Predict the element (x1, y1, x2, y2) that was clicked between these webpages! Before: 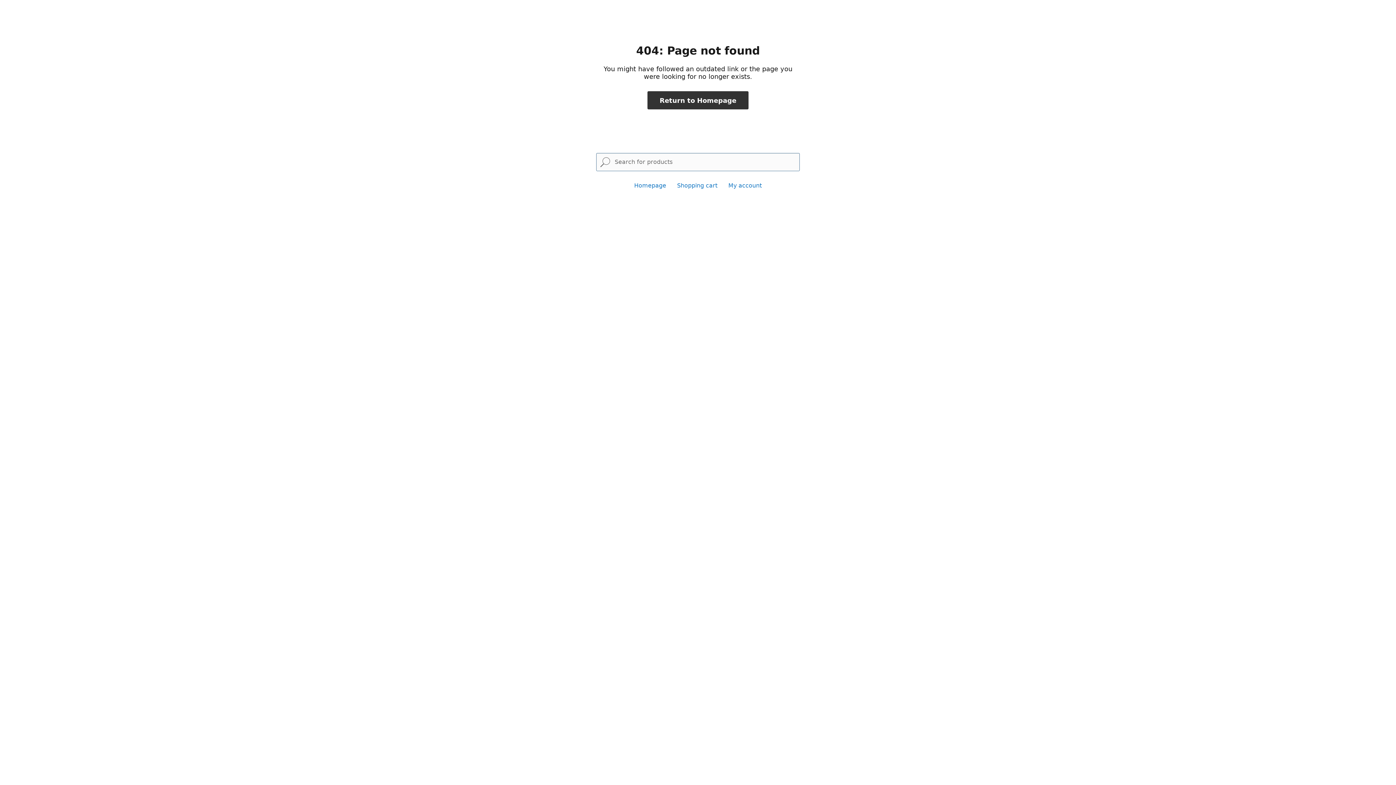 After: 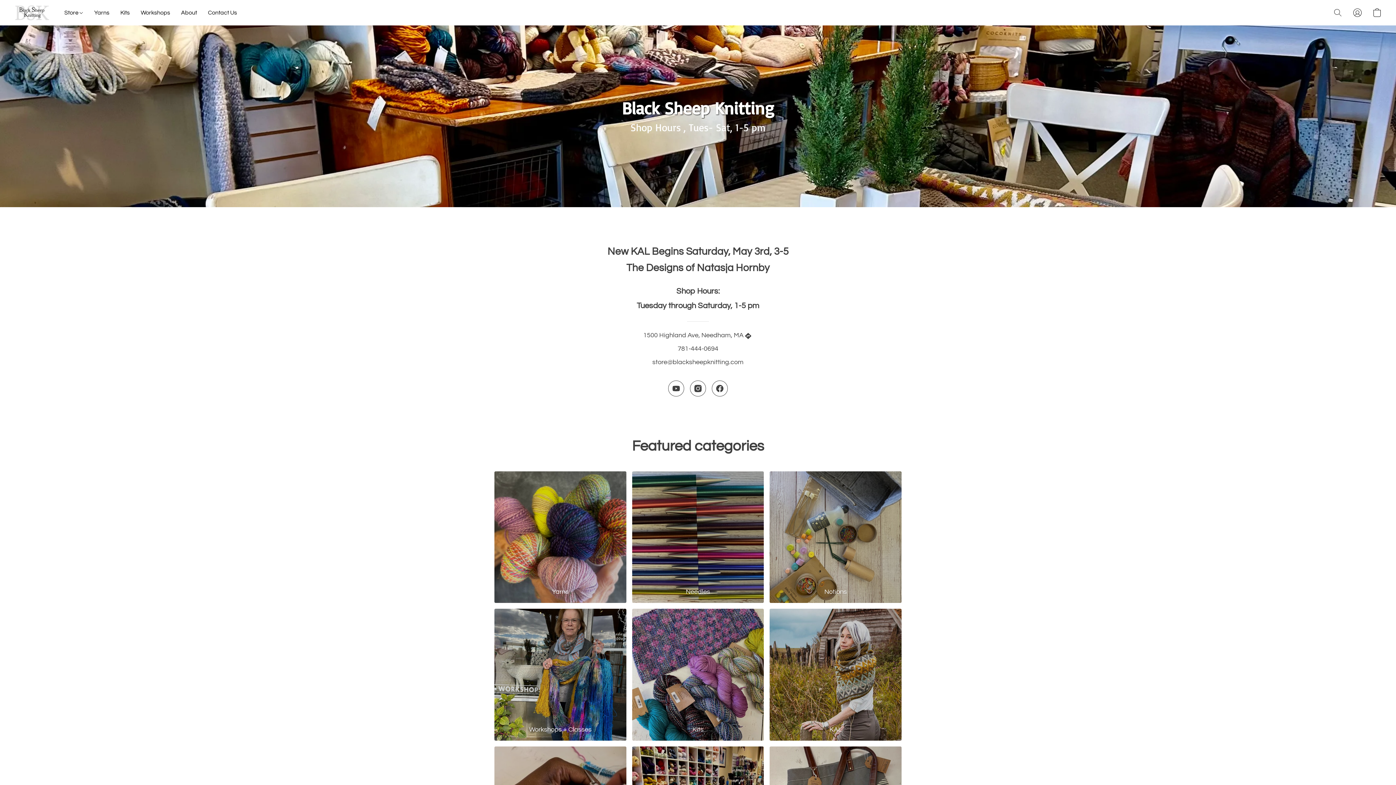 Action: bbox: (634, 182, 666, 189) label: Homepage